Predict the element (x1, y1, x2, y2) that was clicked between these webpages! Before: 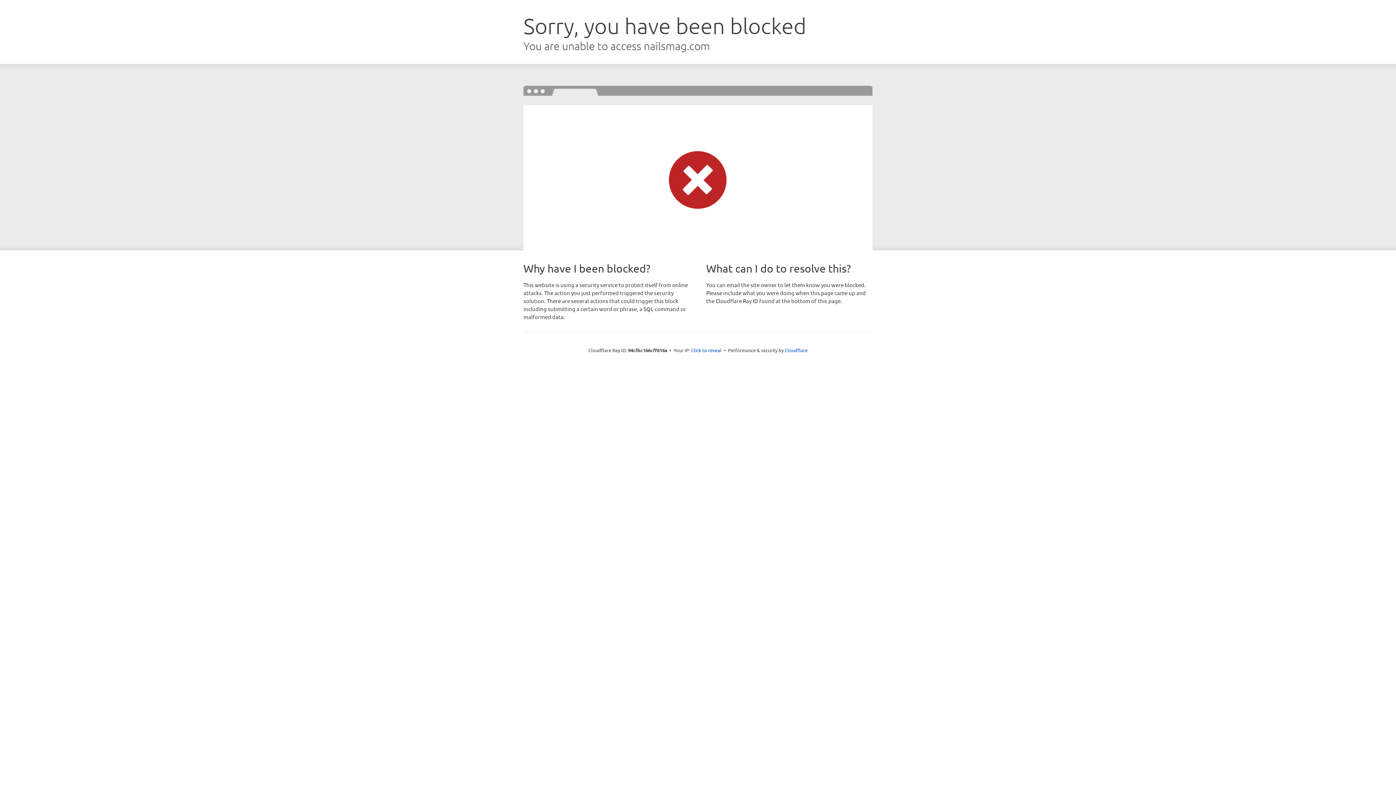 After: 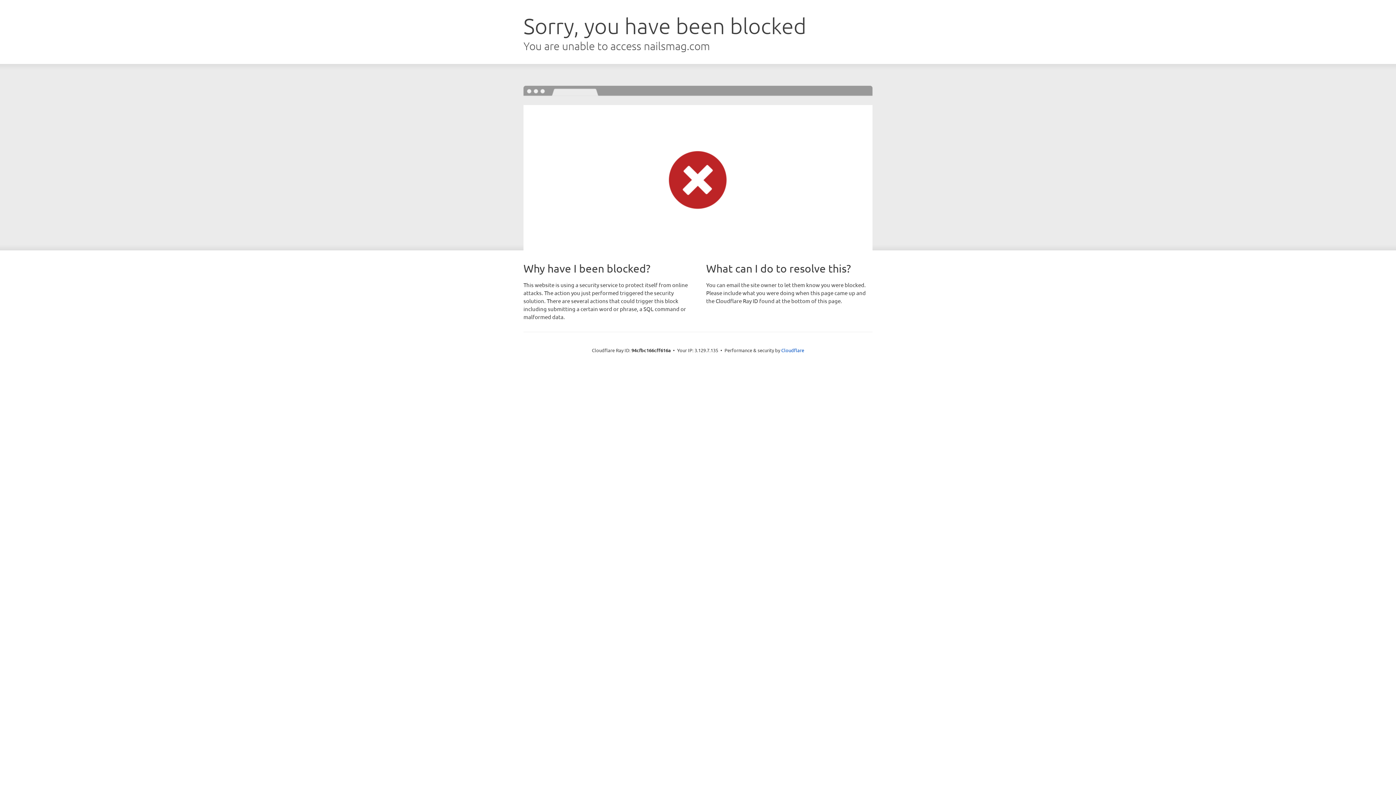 Action: label: Click to reveal bbox: (691, 346, 721, 353)